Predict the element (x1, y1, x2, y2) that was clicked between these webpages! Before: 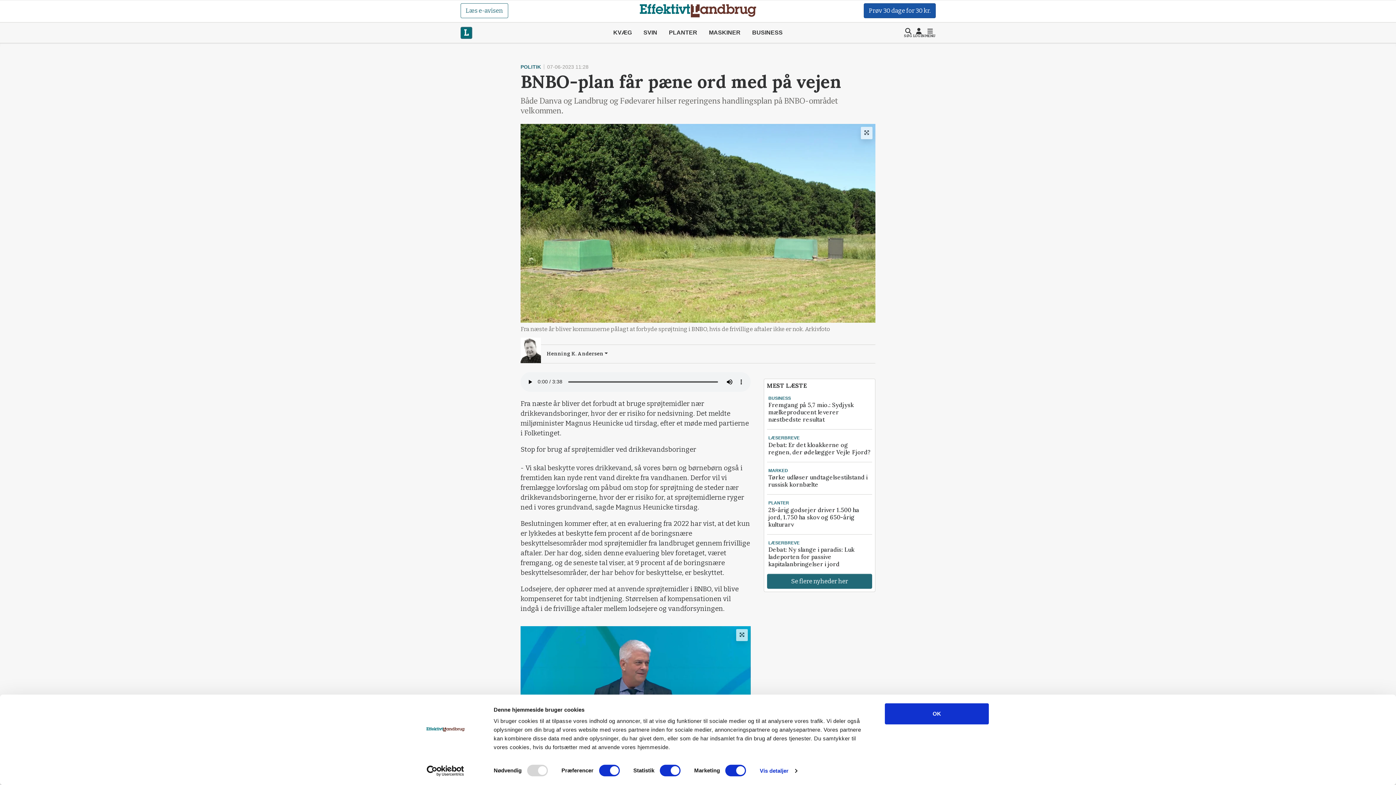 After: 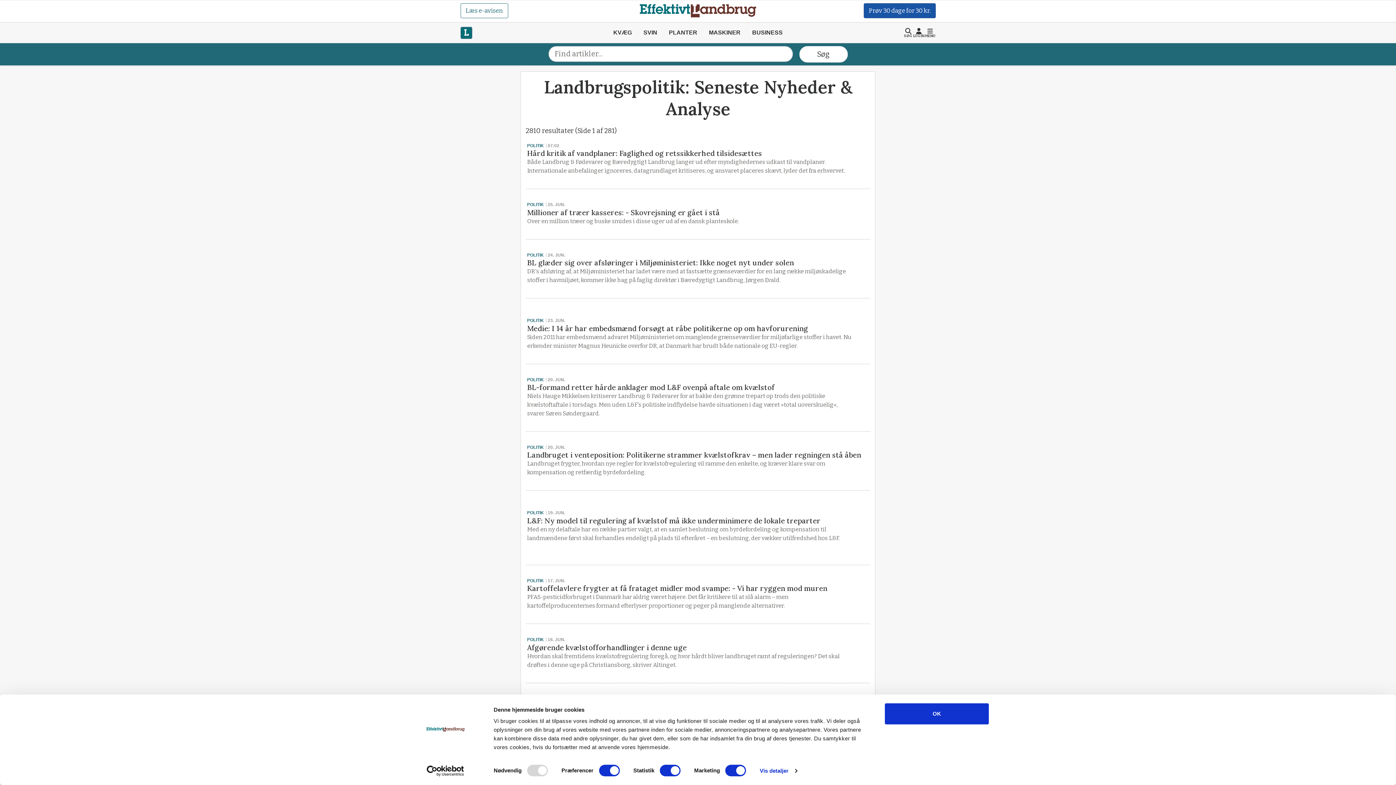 Action: bbox: (520, 64, 541, 69) label: POLITIK